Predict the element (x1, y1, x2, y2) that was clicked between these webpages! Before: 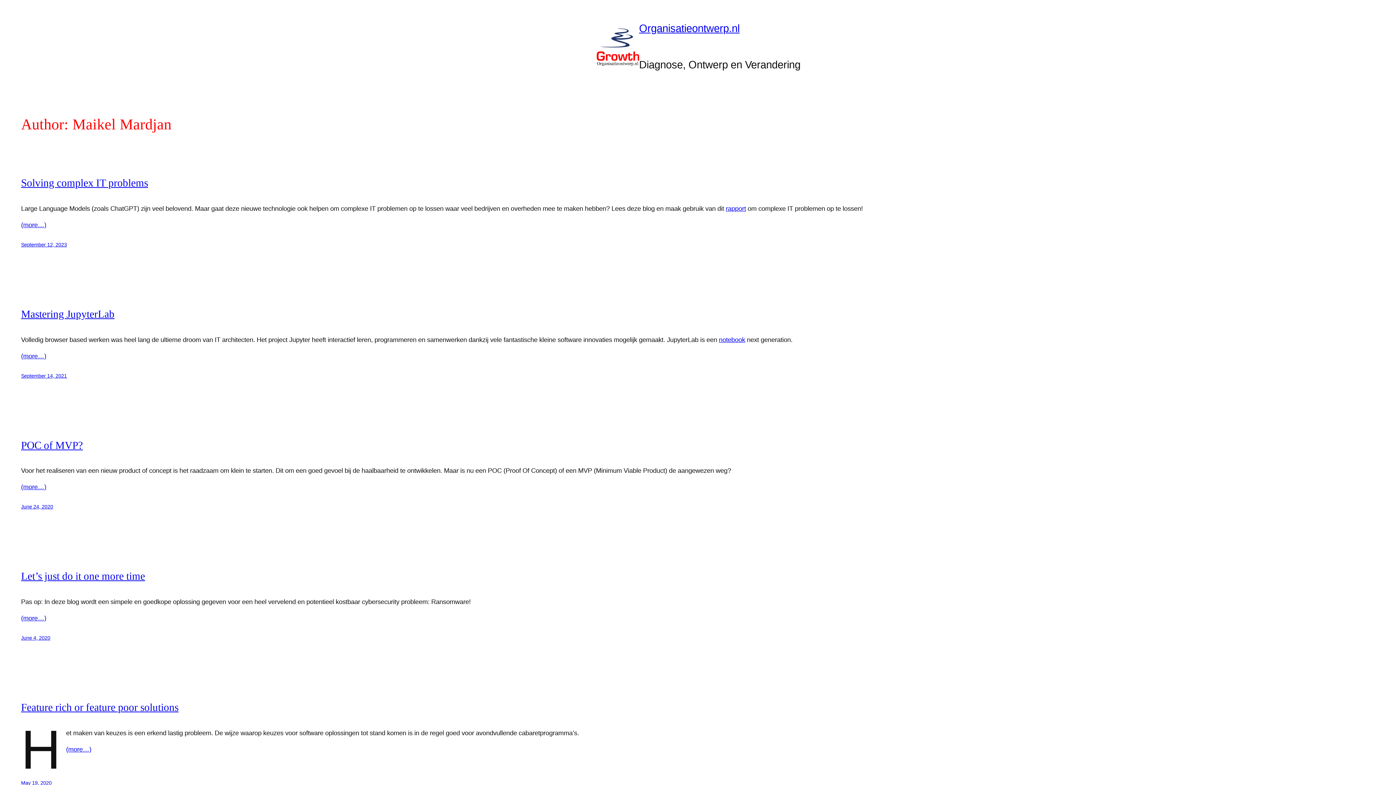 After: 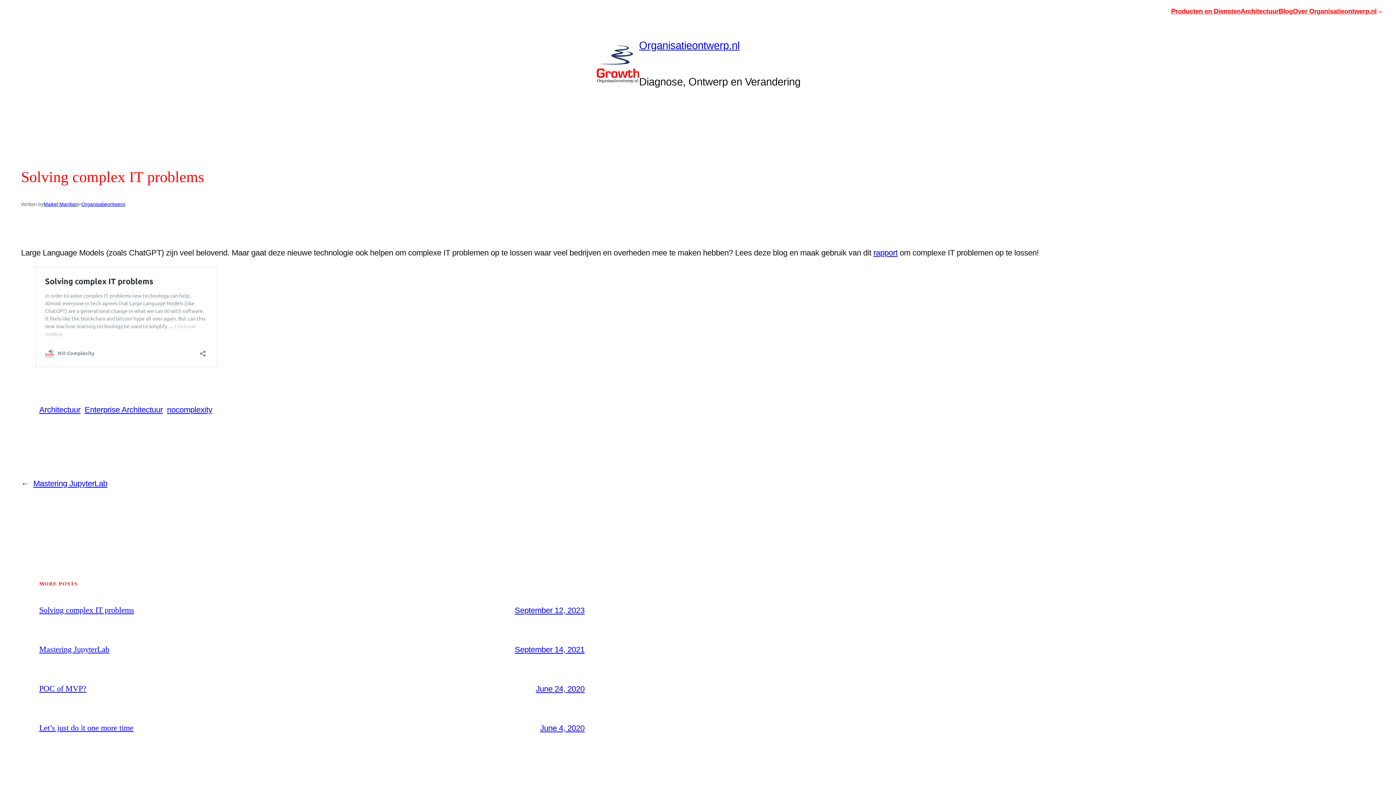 Action: bbox: (21, 177, 148, 188) label: Solving complex IT problems